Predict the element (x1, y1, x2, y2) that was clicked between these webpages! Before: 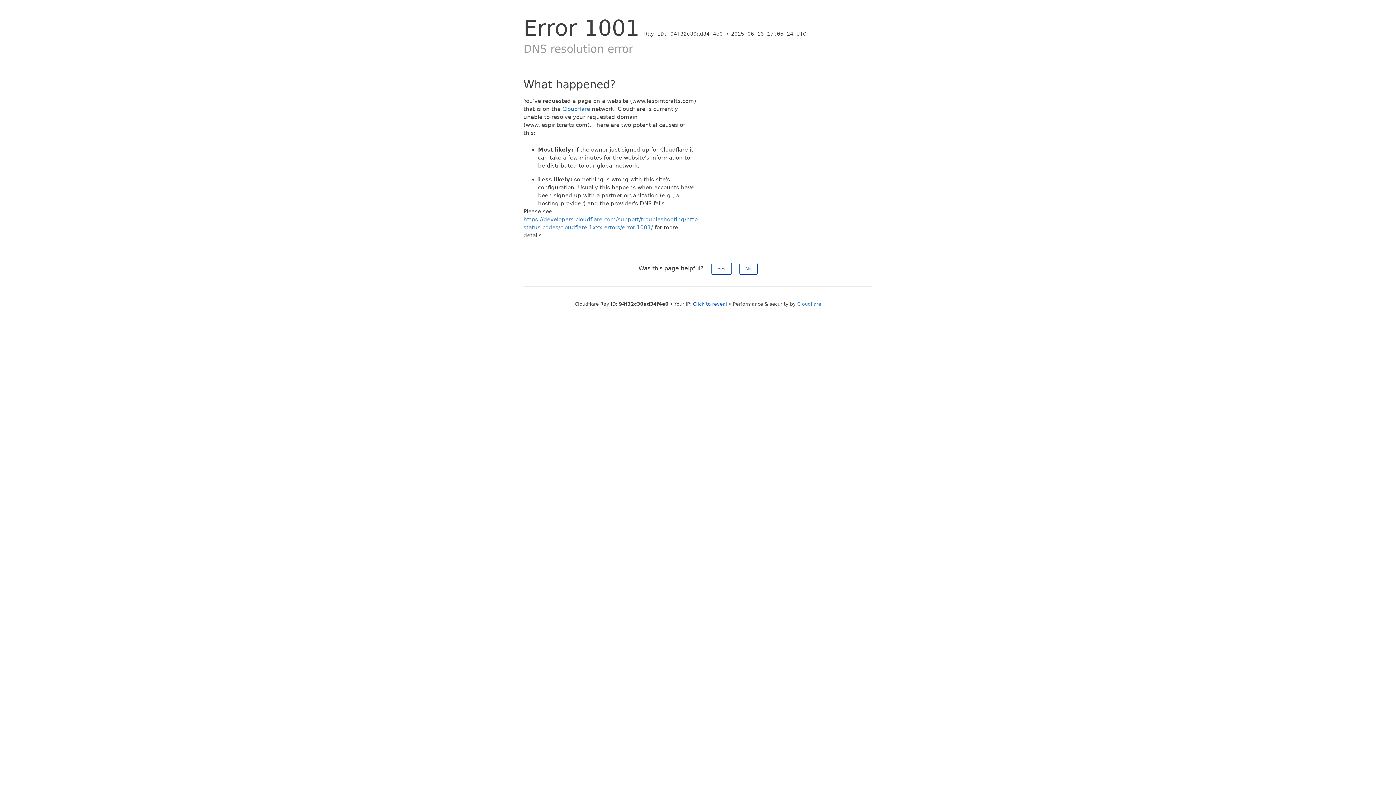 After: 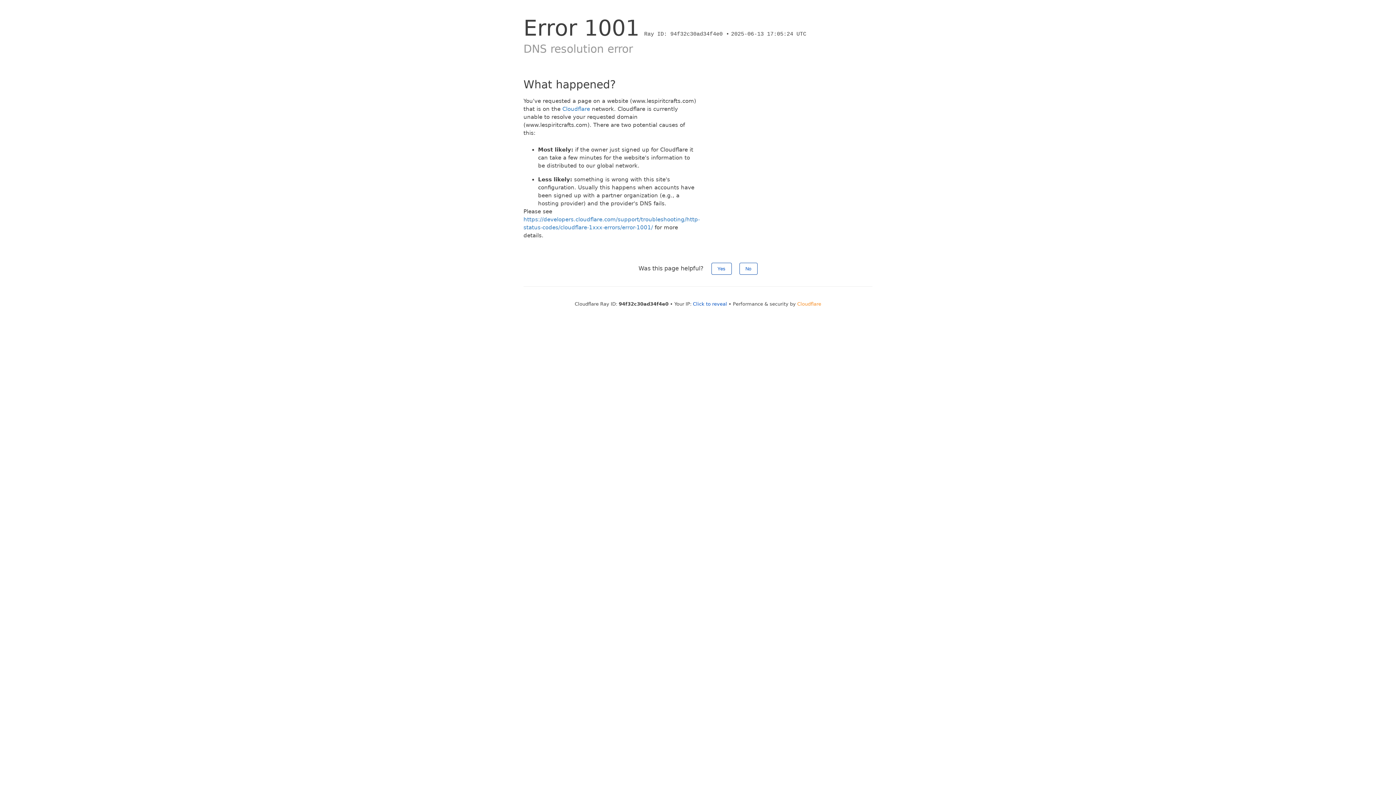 Action: label: Cloudflare bbox: (797, 301, 821, 306)